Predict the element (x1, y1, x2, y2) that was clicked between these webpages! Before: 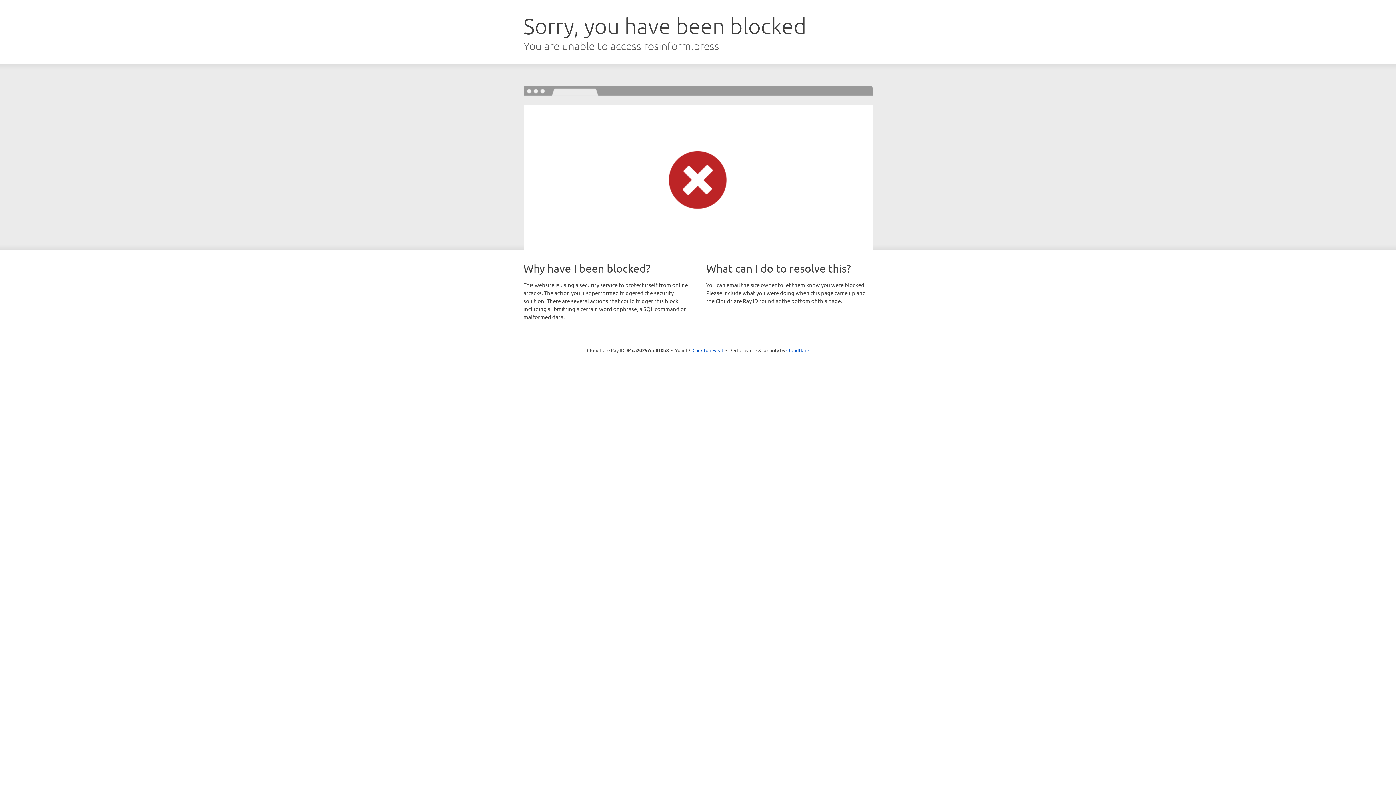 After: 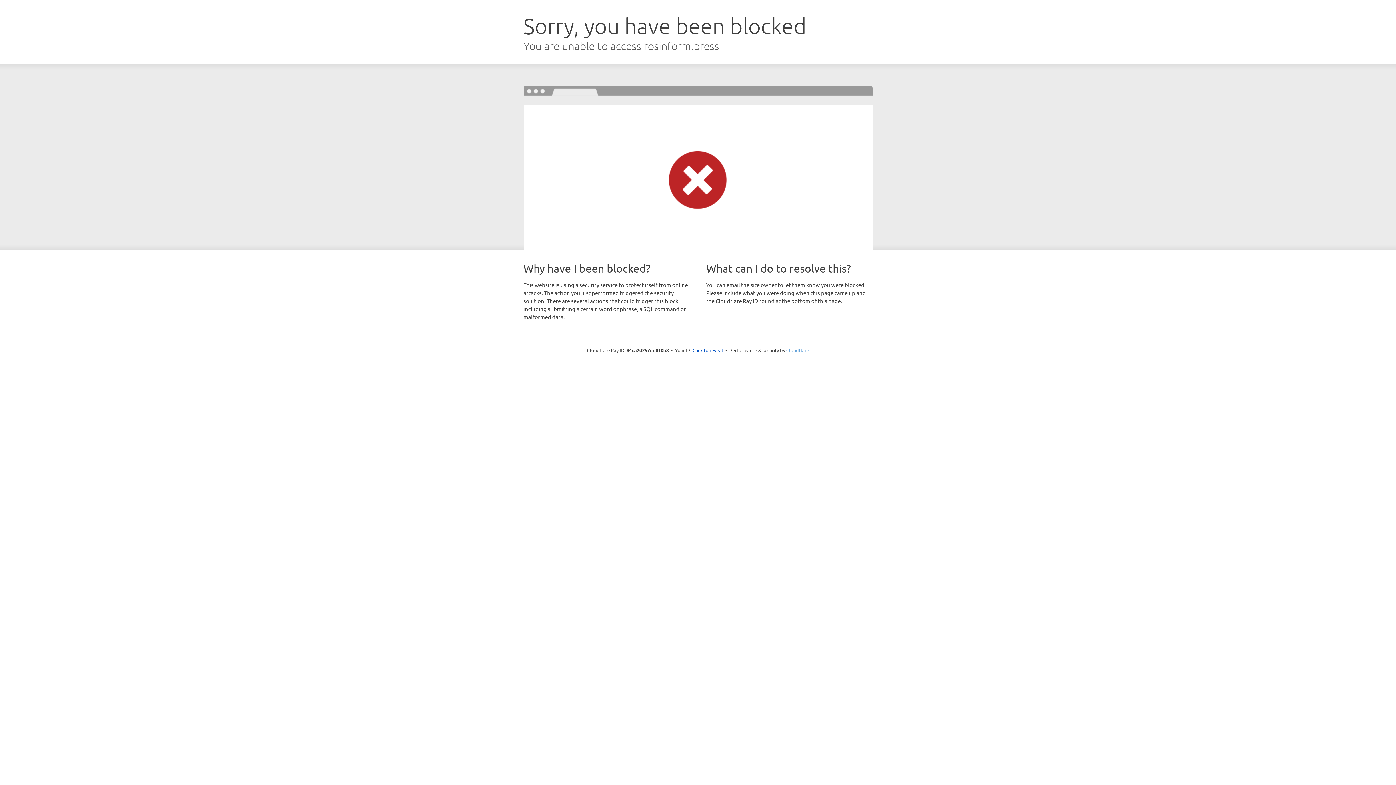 Action: bbox: (786, 347, 809, 353) label: Cloudflare